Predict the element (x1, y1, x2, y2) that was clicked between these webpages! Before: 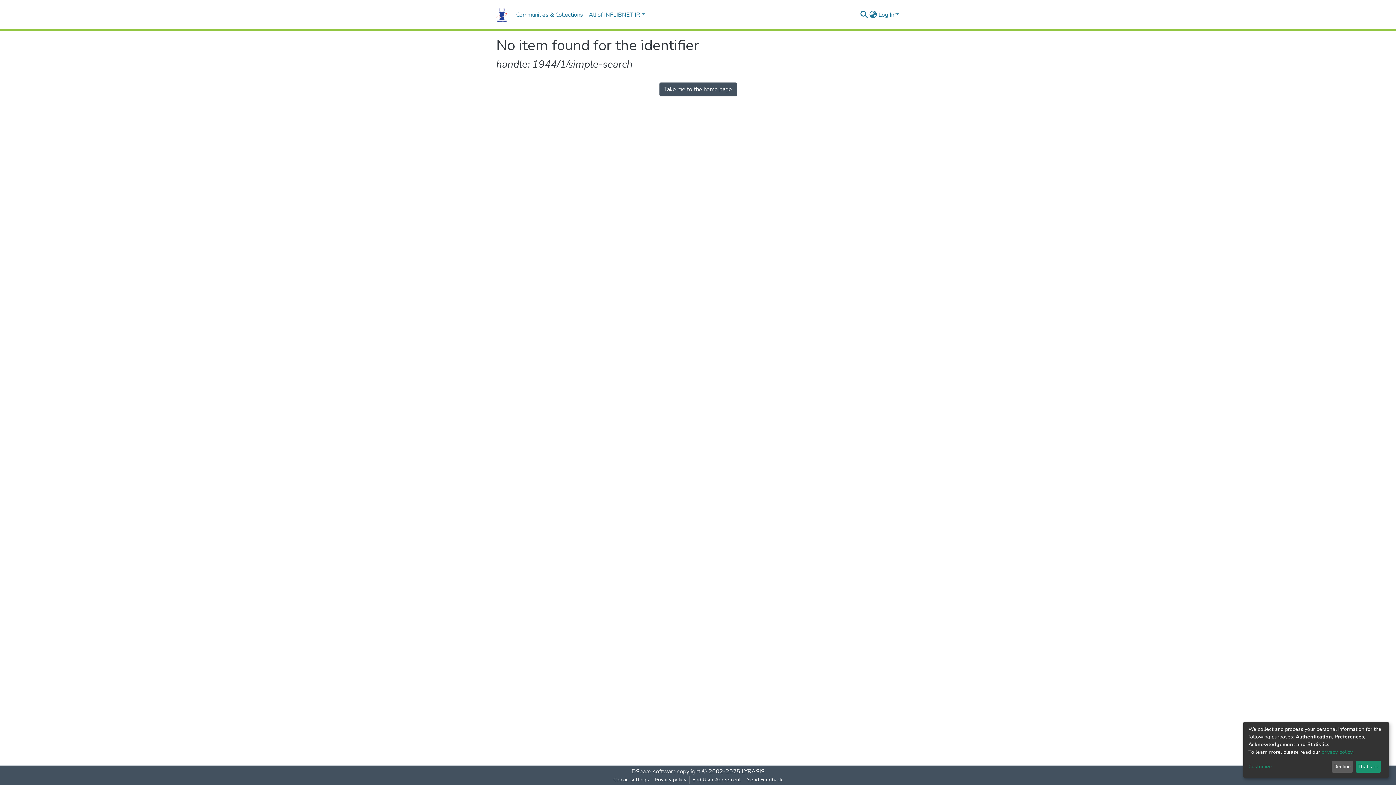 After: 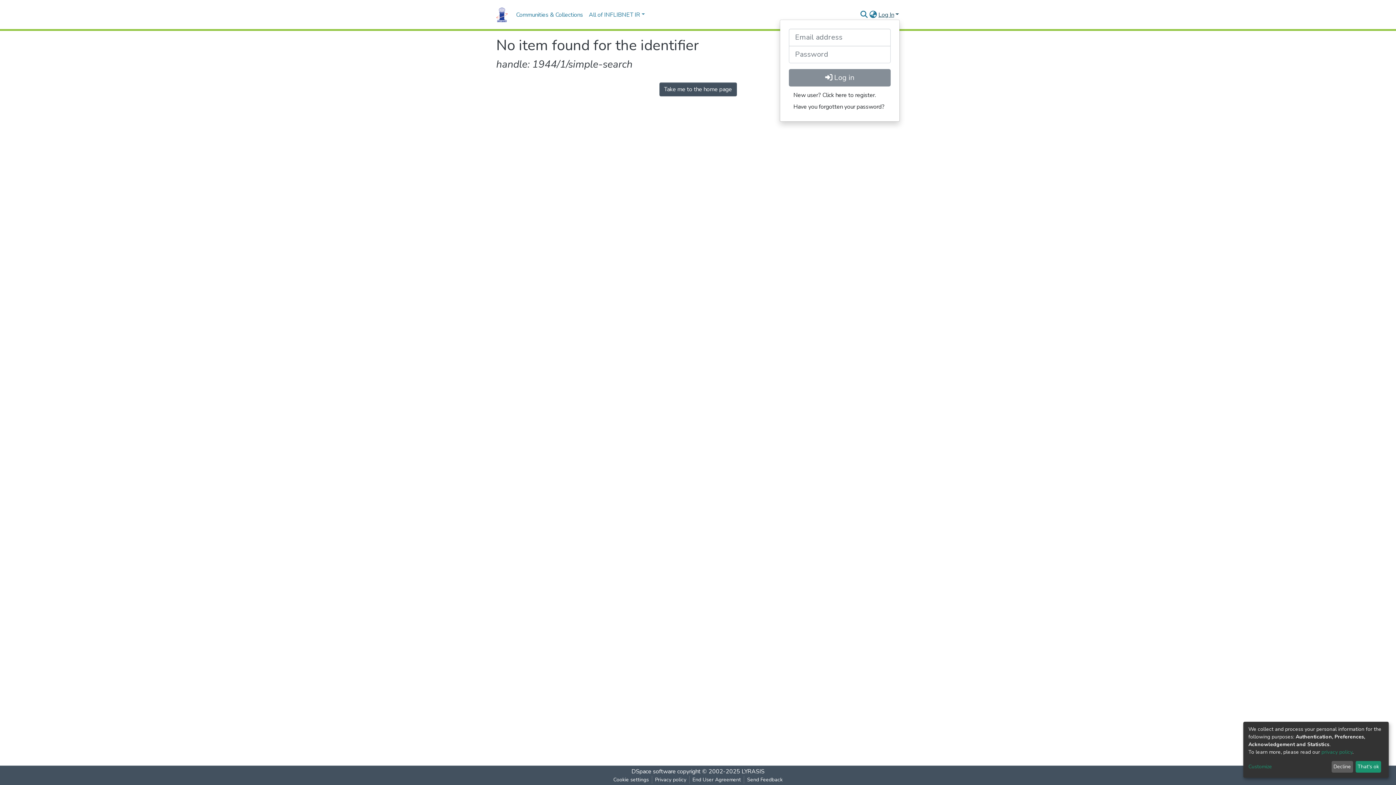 Action: label: Log In bbox: (877, 10, 900, 18)